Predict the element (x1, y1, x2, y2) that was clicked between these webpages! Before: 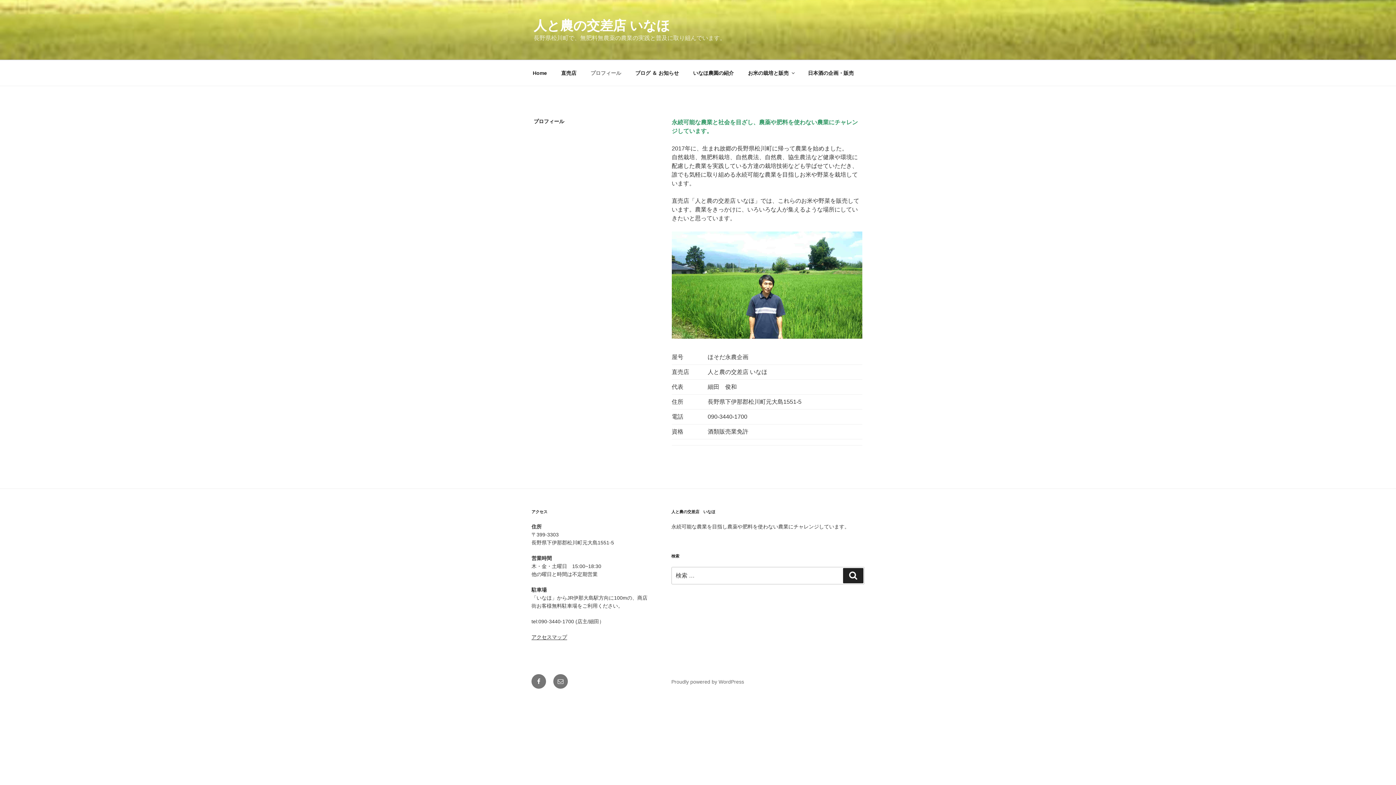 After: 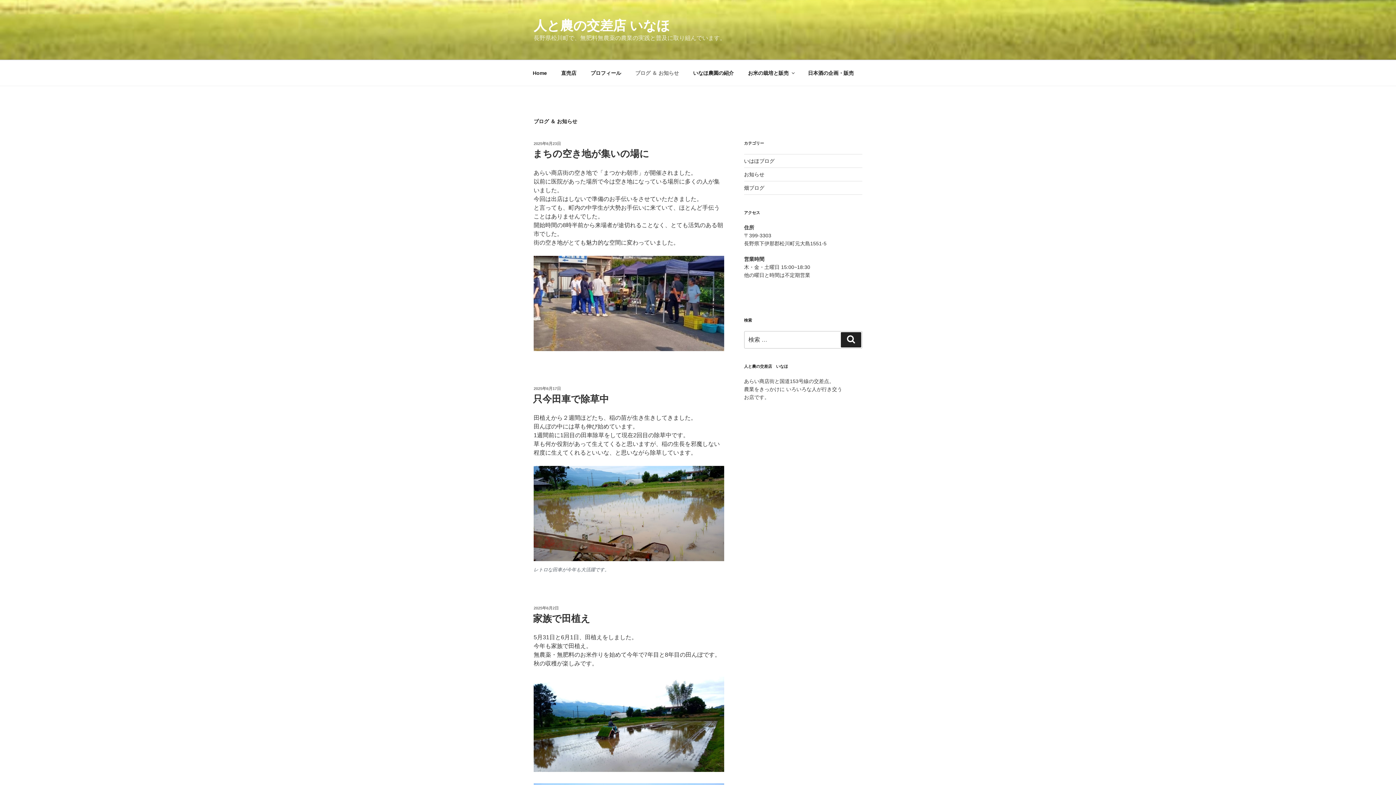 Action: label: ブログ ＆ お知らせ bbox: (629, 64, 685, 82)